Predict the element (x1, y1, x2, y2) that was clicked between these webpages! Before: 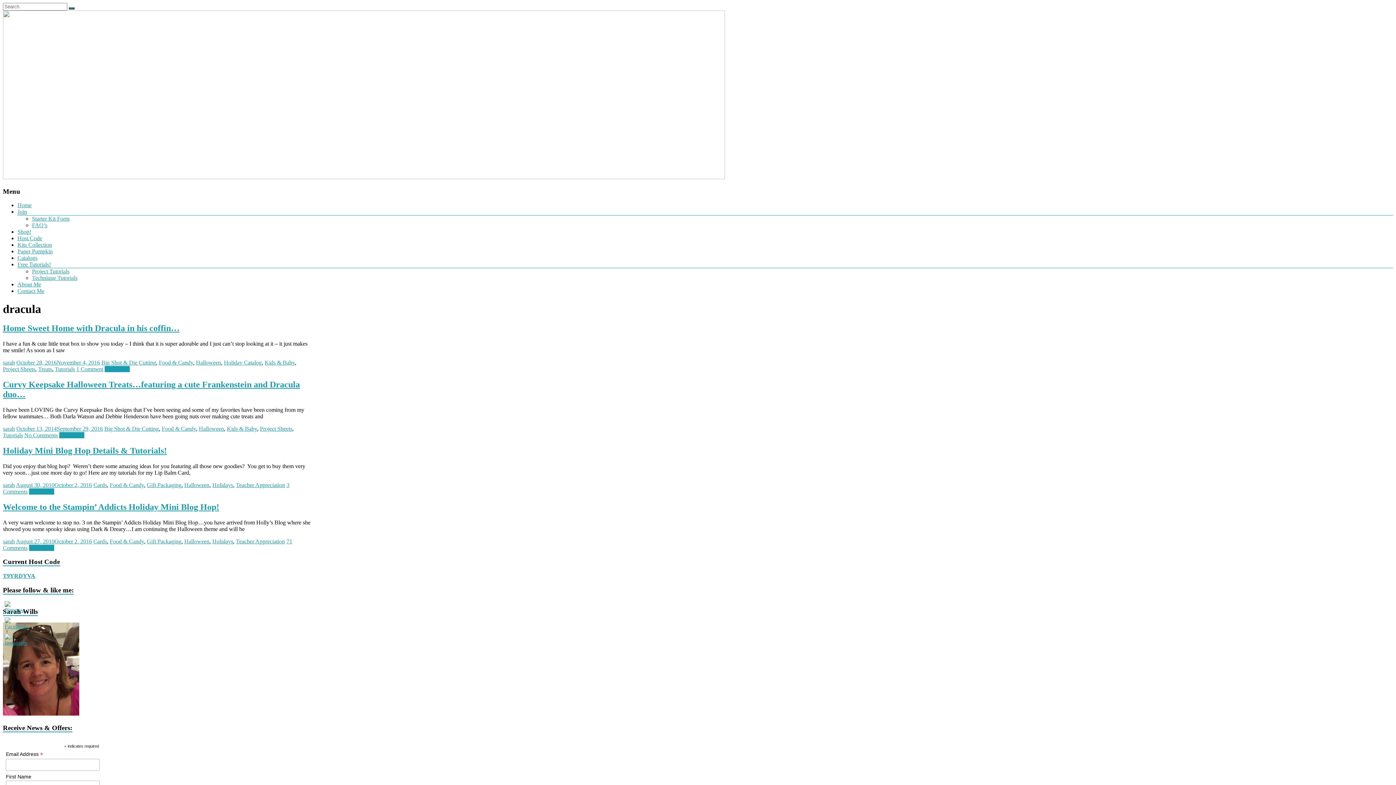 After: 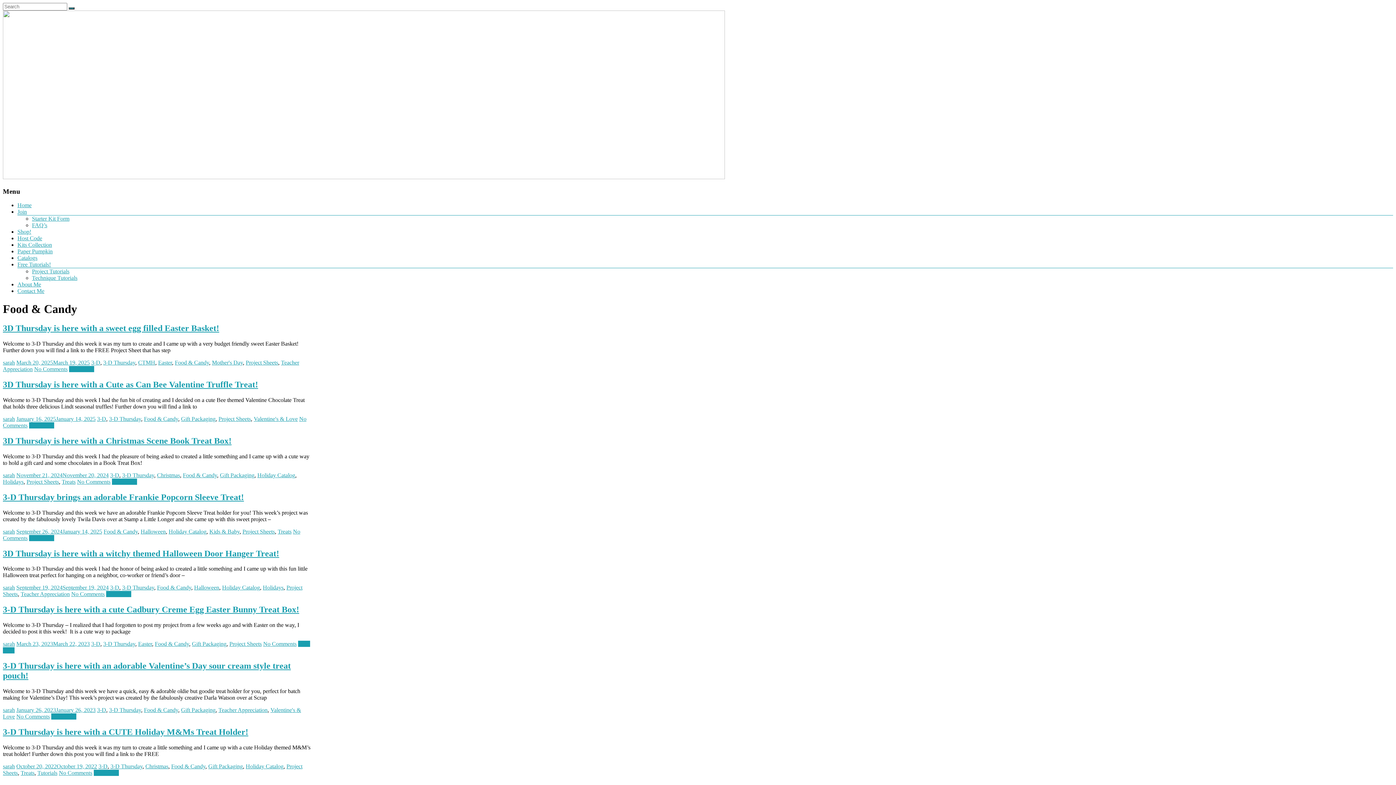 Action: bbox: (158, 359, 193, 365) label: Food & Candy